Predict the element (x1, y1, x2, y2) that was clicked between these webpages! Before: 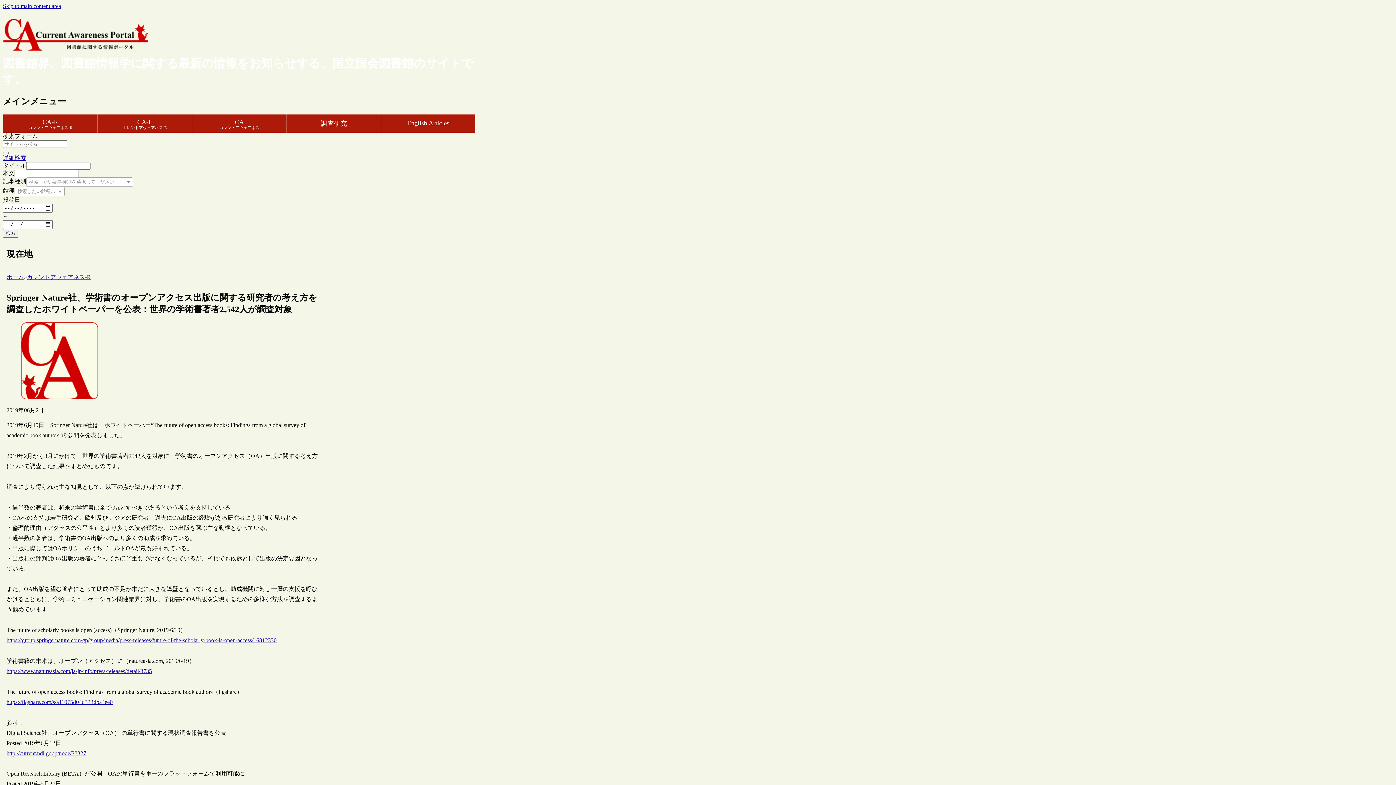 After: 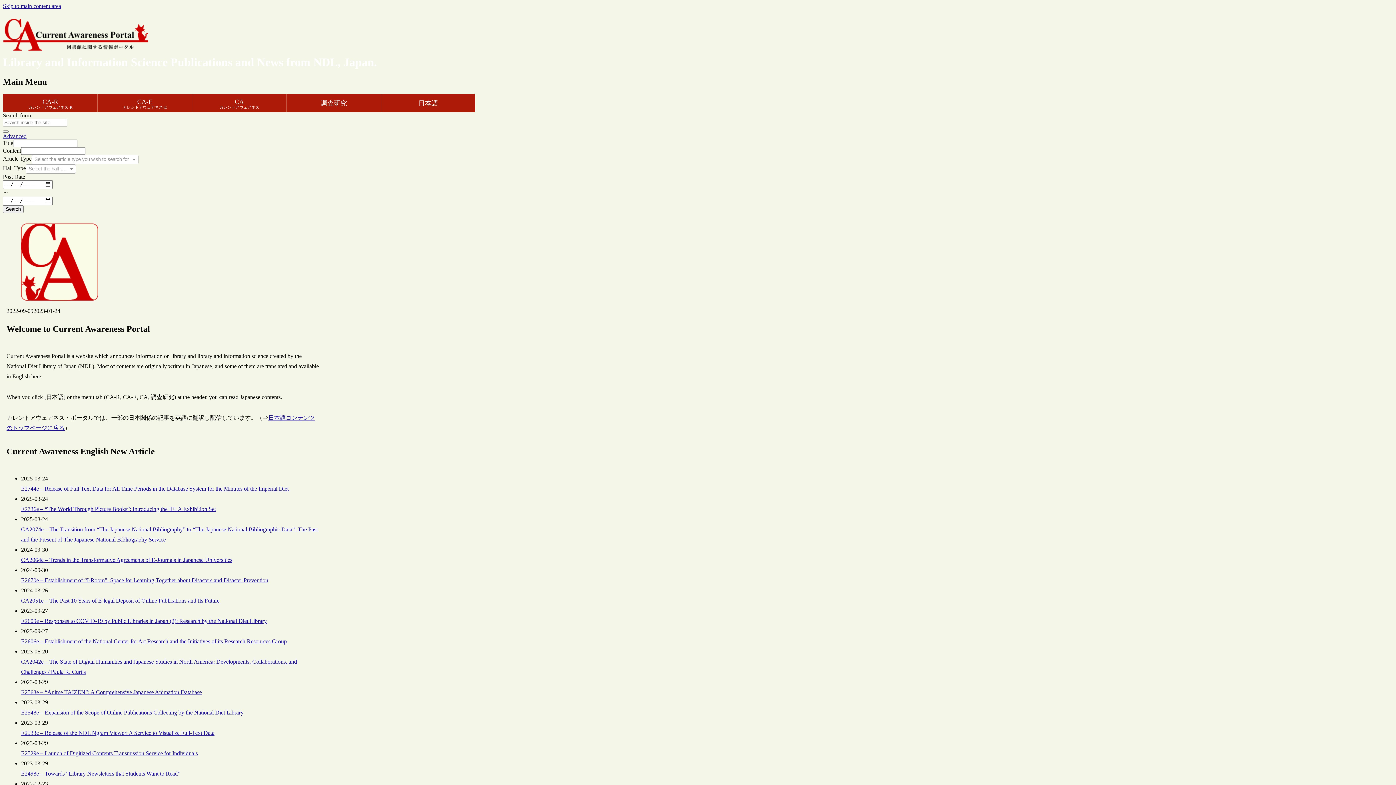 Action: label: English Articles bbox: (381, 114, 475, 132)